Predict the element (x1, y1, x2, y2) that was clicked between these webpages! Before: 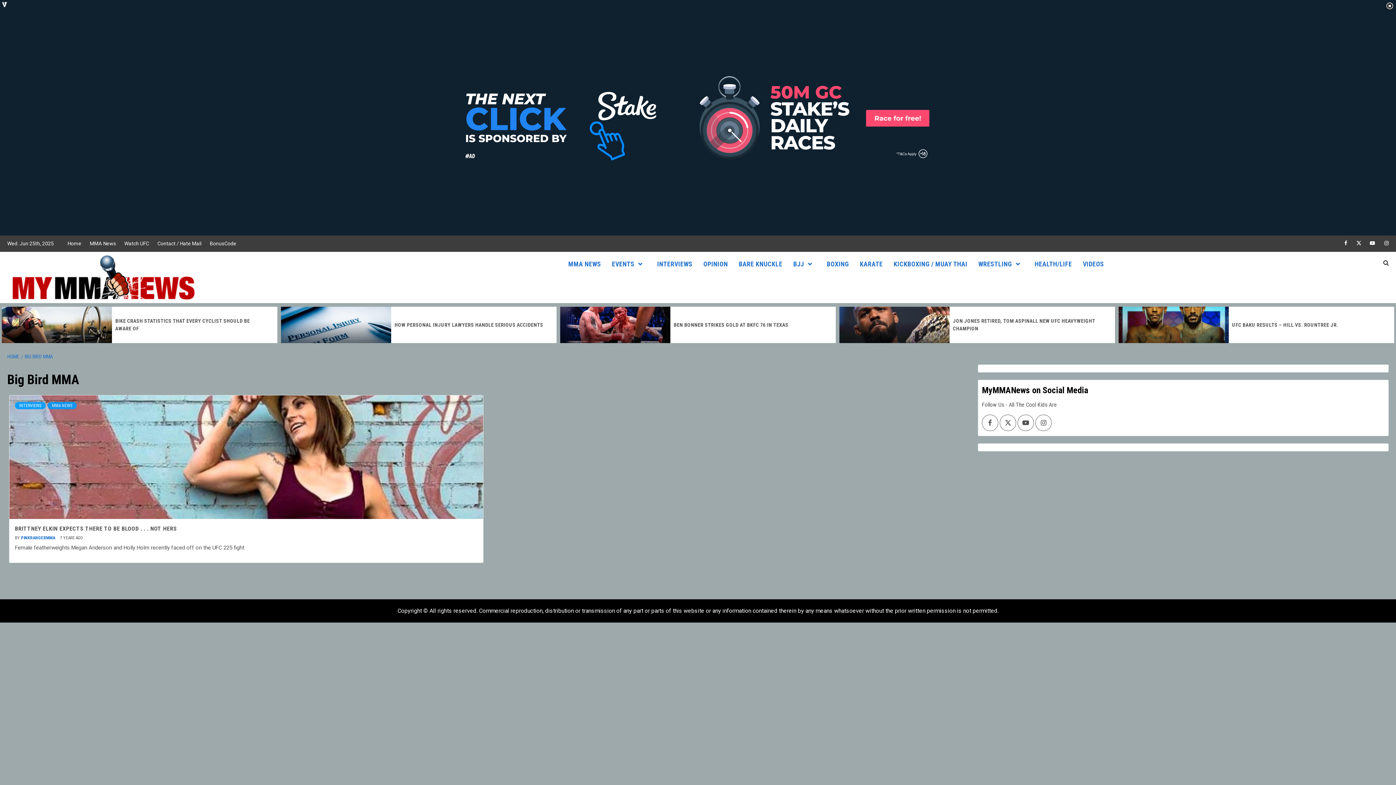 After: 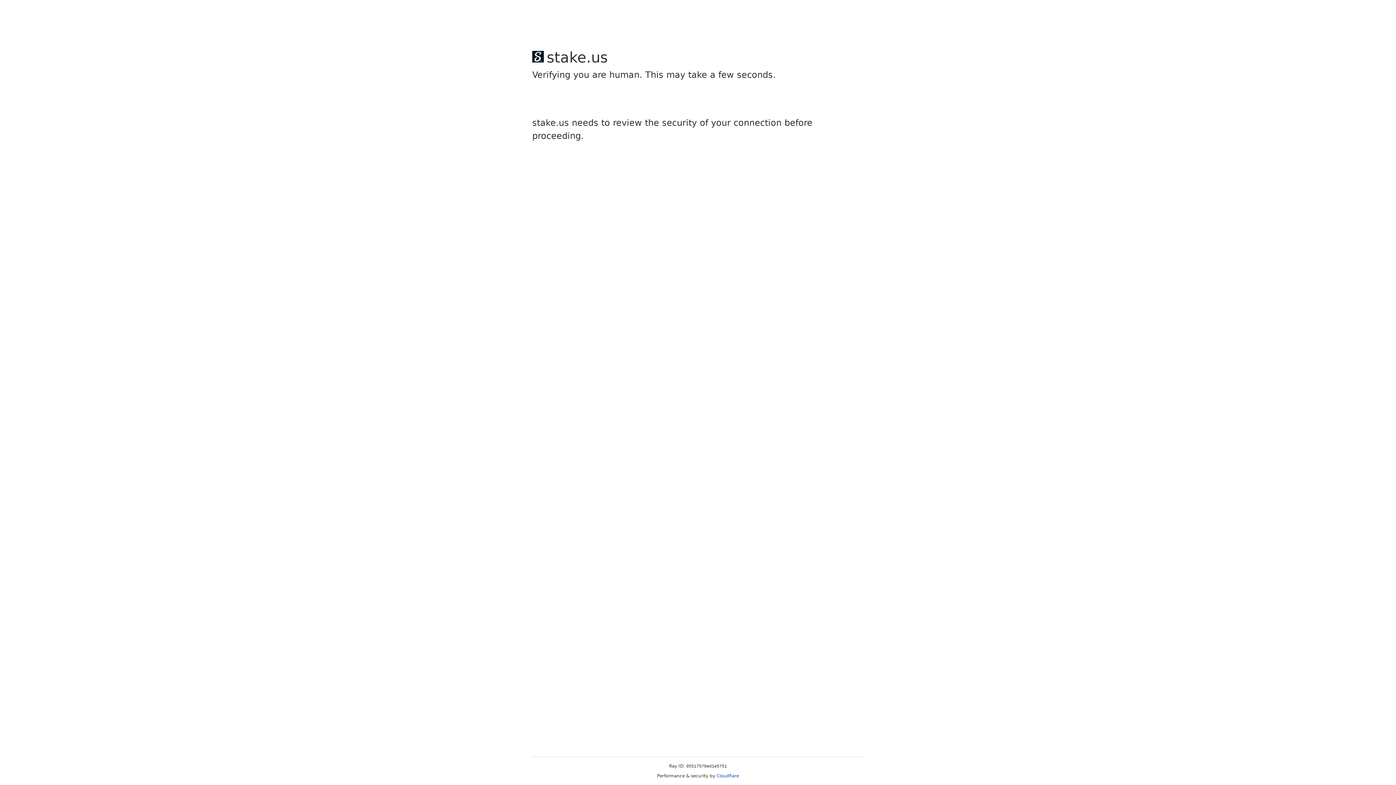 Action: label: KICKBOXING / MUAY THAI bbox: (888, 252, 973, 276)